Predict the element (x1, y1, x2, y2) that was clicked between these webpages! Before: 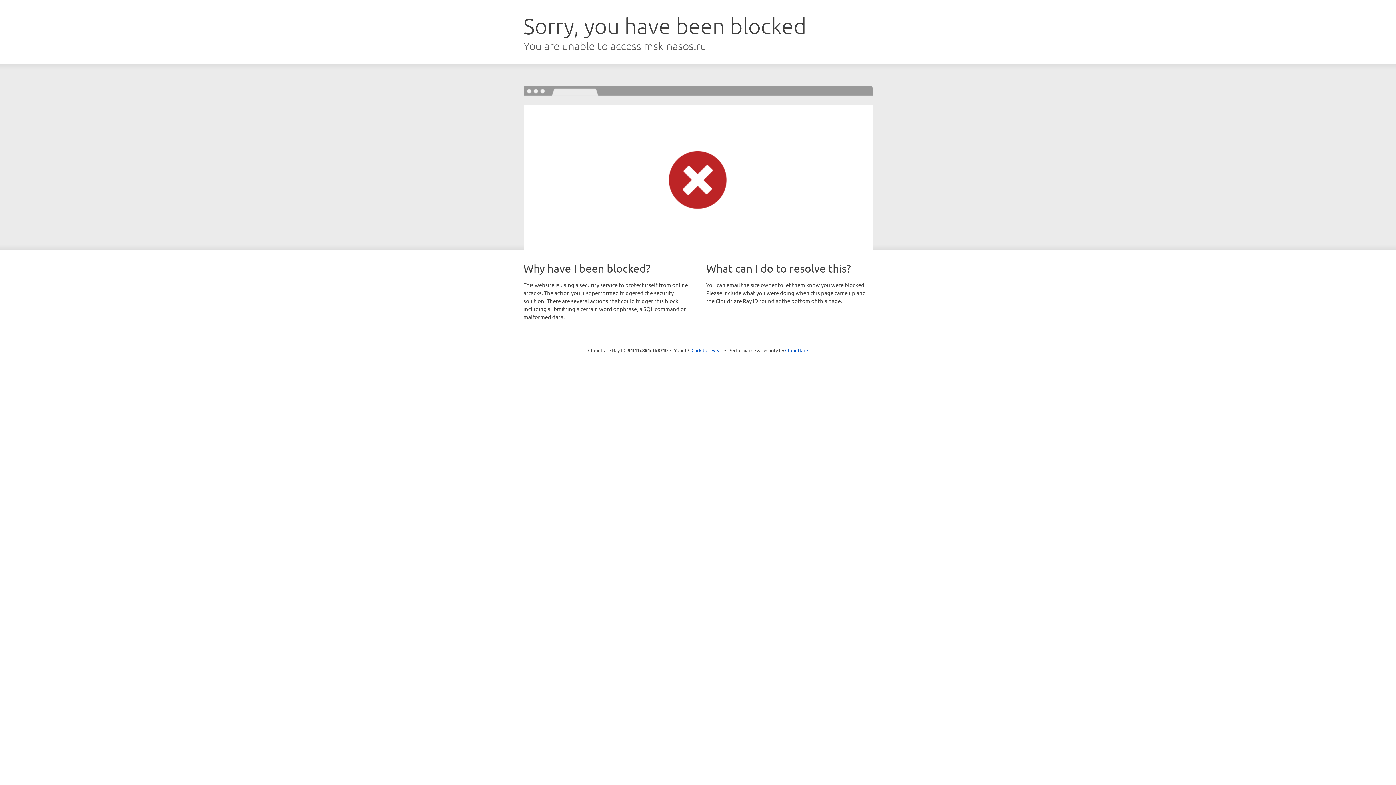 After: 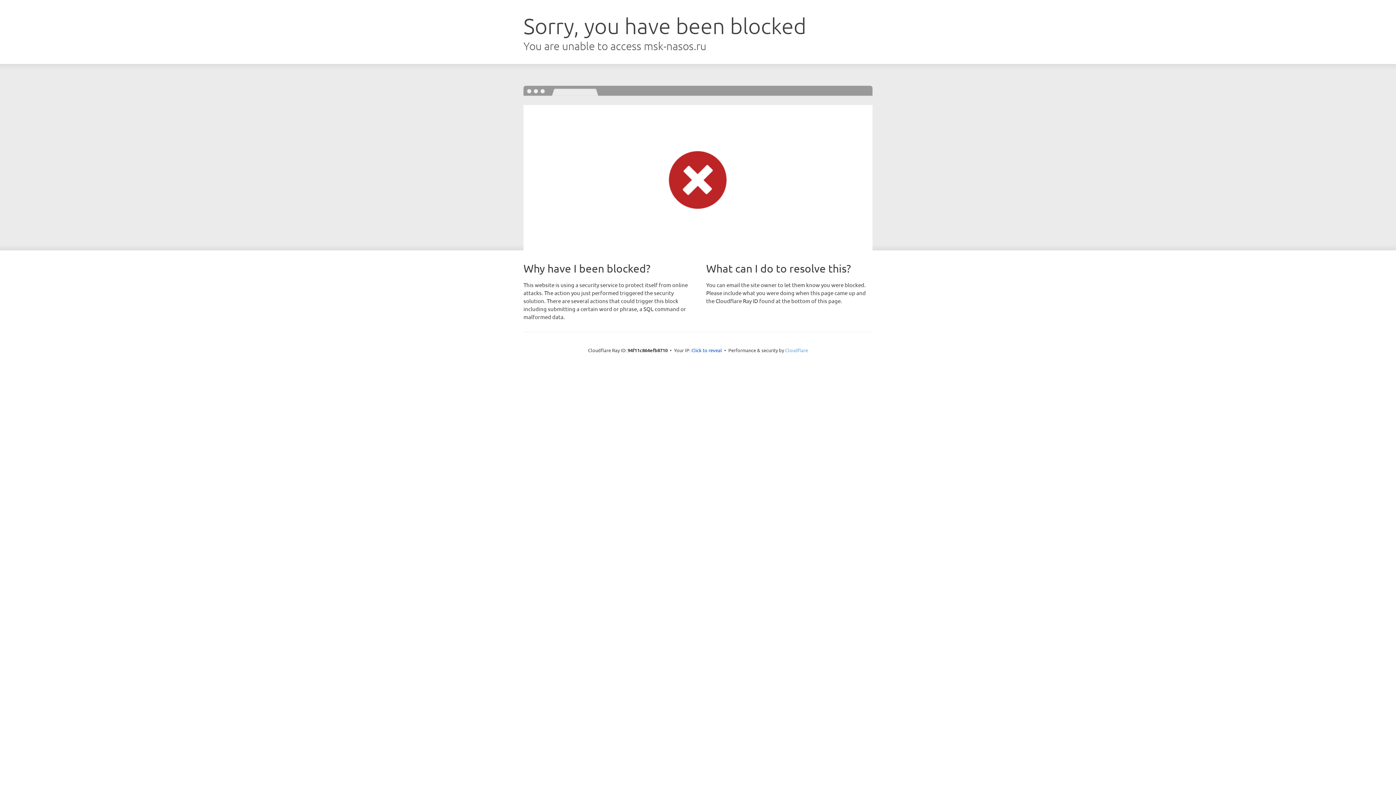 Action: label: Cloudflare bbox: (785, 347, 808, 353)